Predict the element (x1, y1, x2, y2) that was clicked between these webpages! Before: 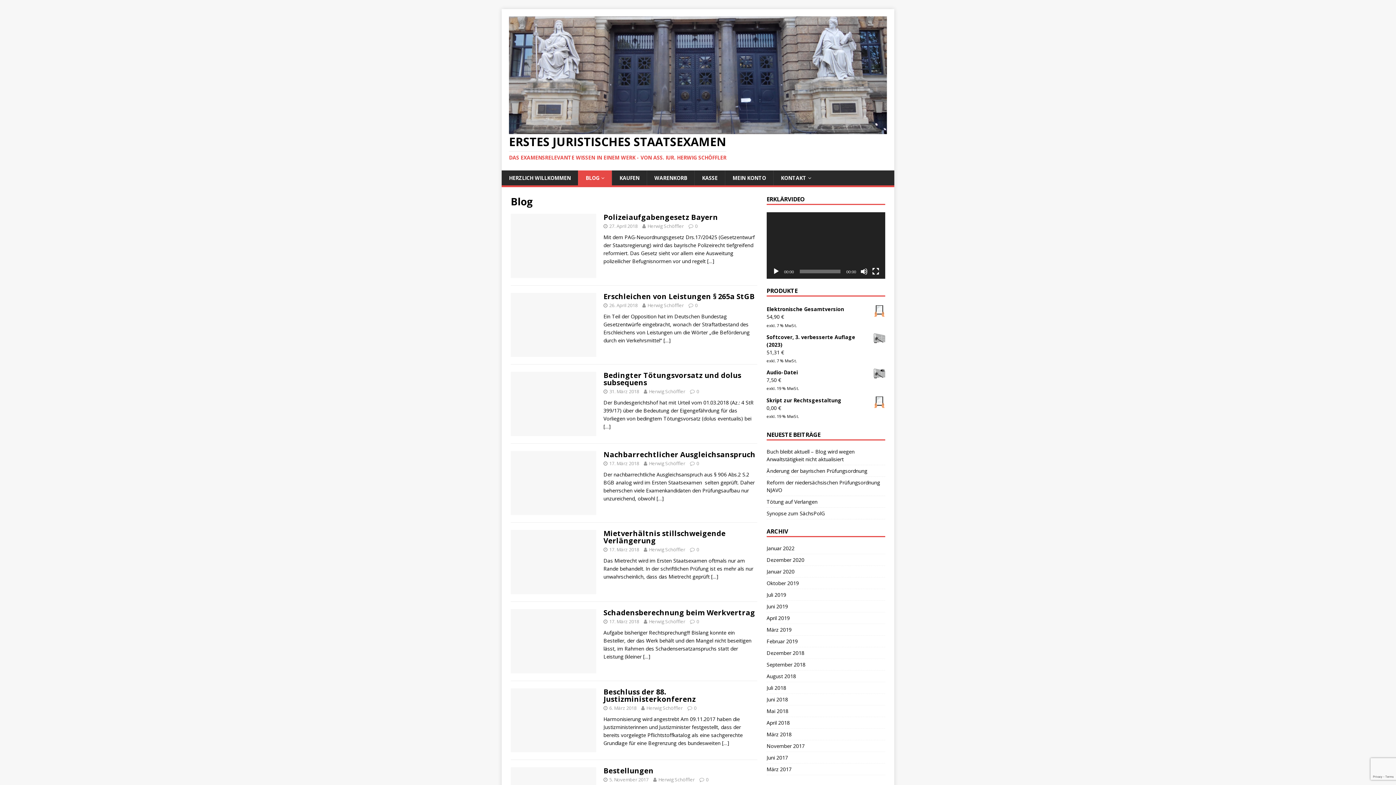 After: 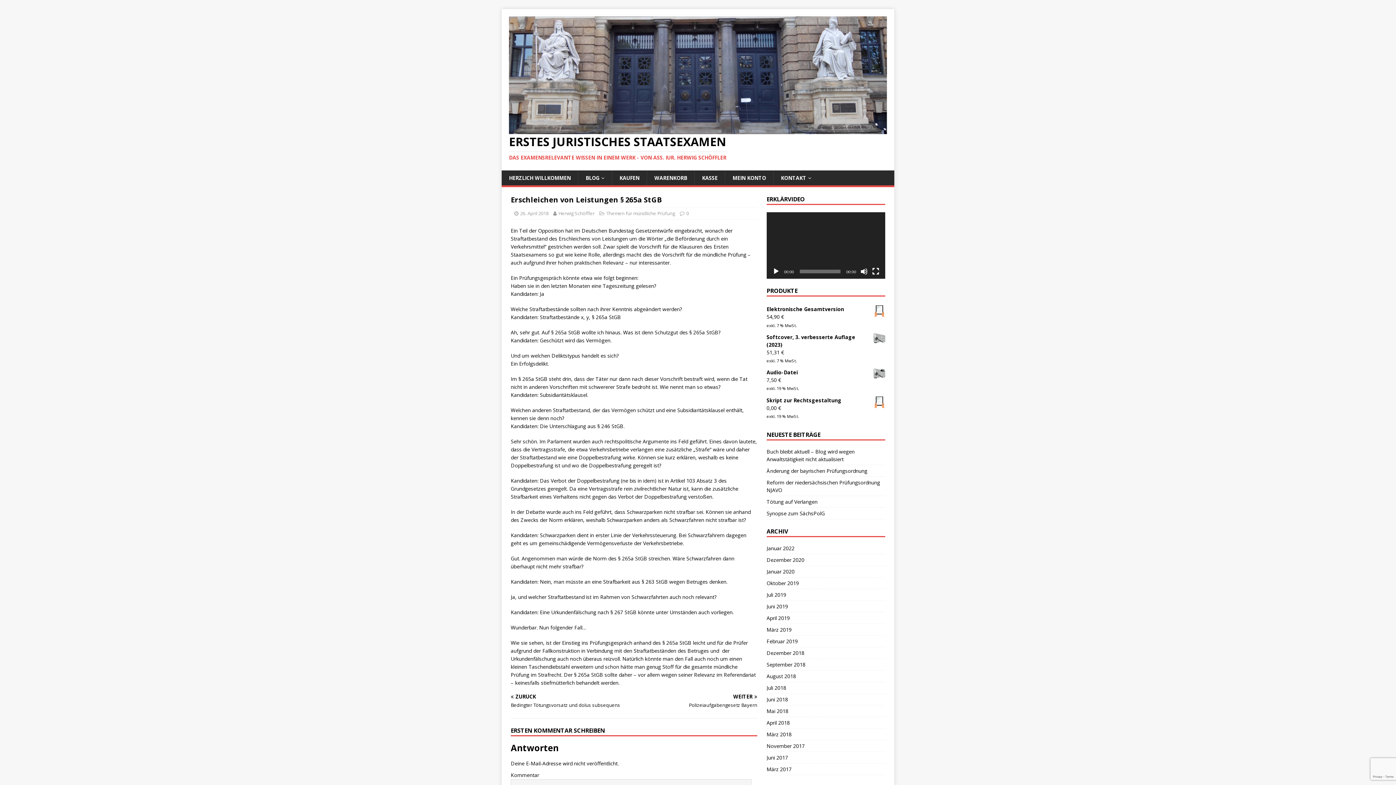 Action: bbox: (510, 349, 596, 356)